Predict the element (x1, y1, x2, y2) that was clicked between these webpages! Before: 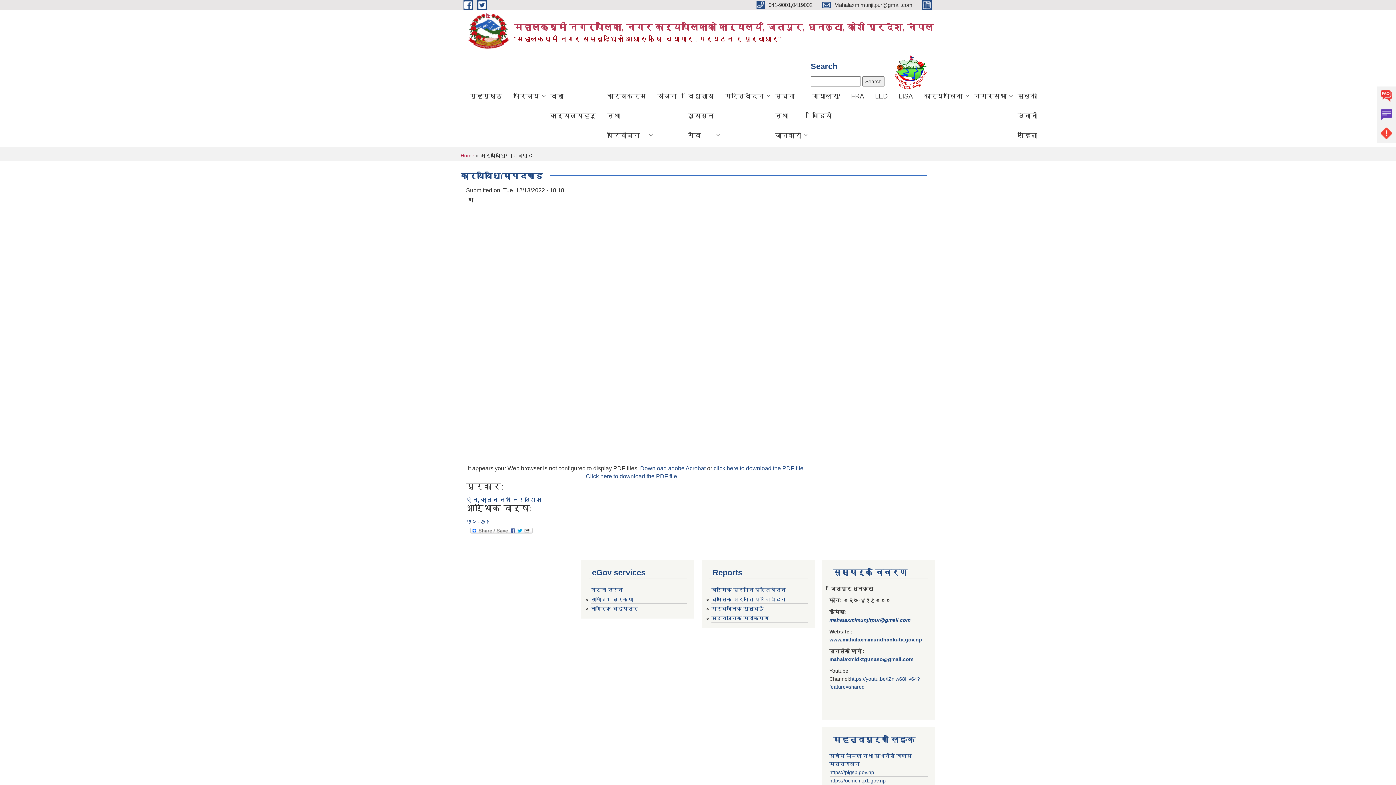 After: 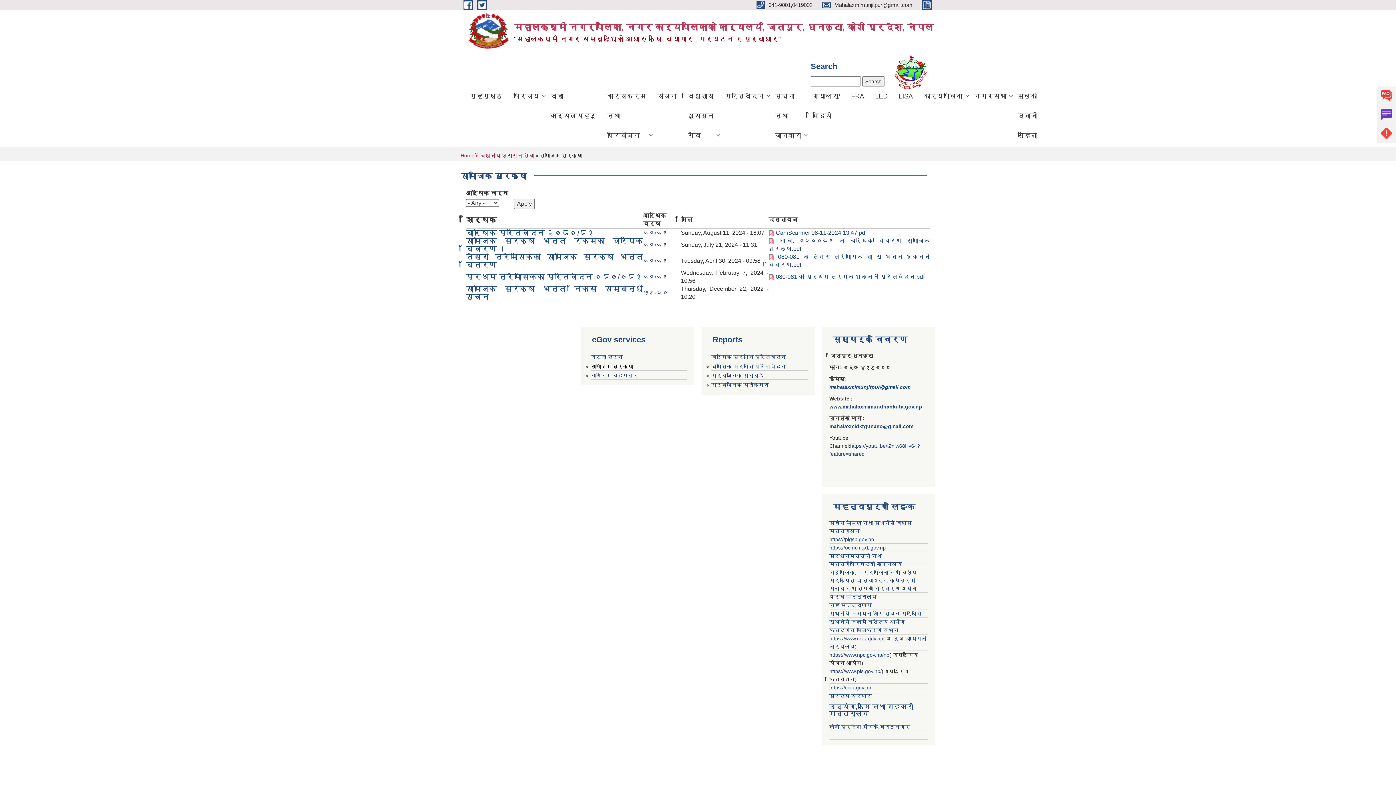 Action: bbox: (591, 596, 633, 602) label: सामाजिक सुरक्षा